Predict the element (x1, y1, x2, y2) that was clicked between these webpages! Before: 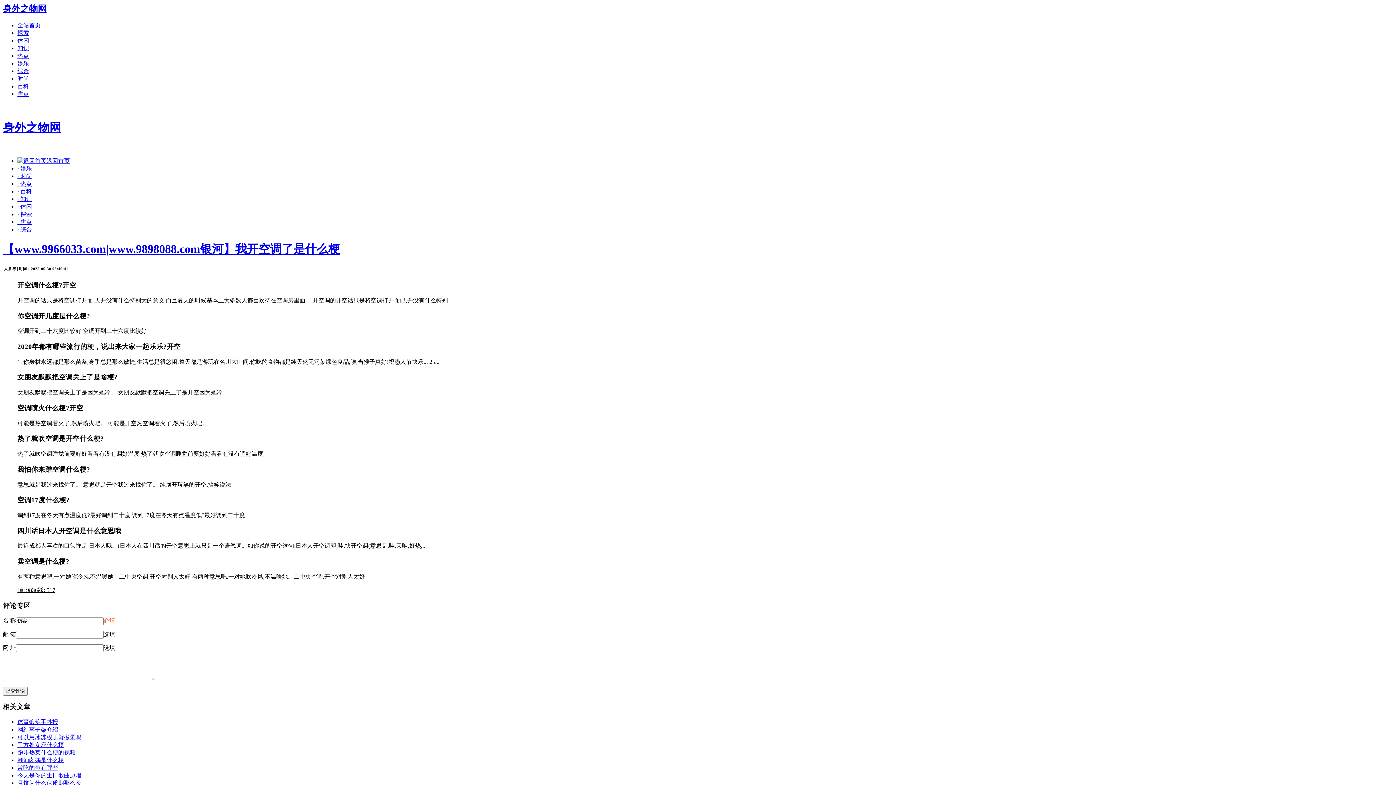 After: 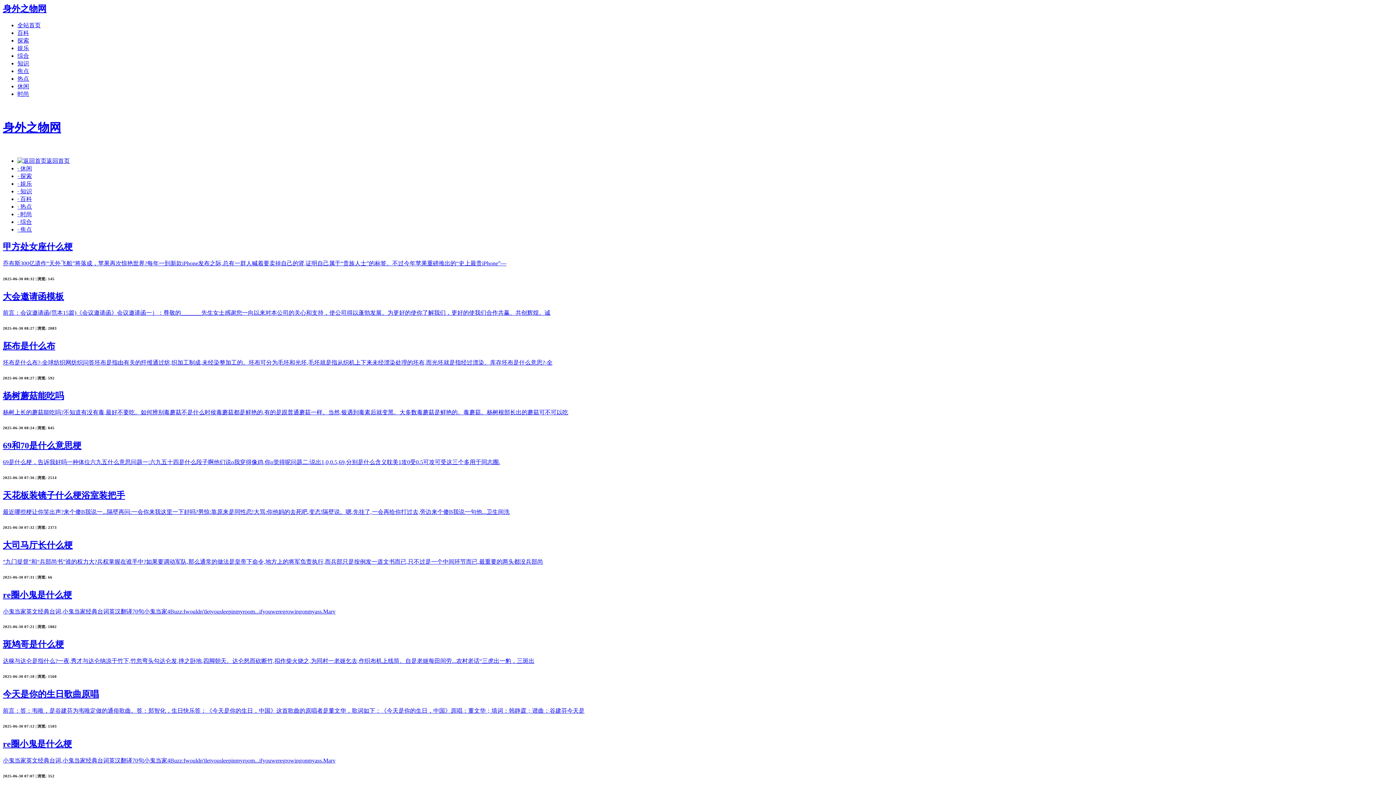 Action: label: 休闲 bbox: (17, 37, 29, 43)